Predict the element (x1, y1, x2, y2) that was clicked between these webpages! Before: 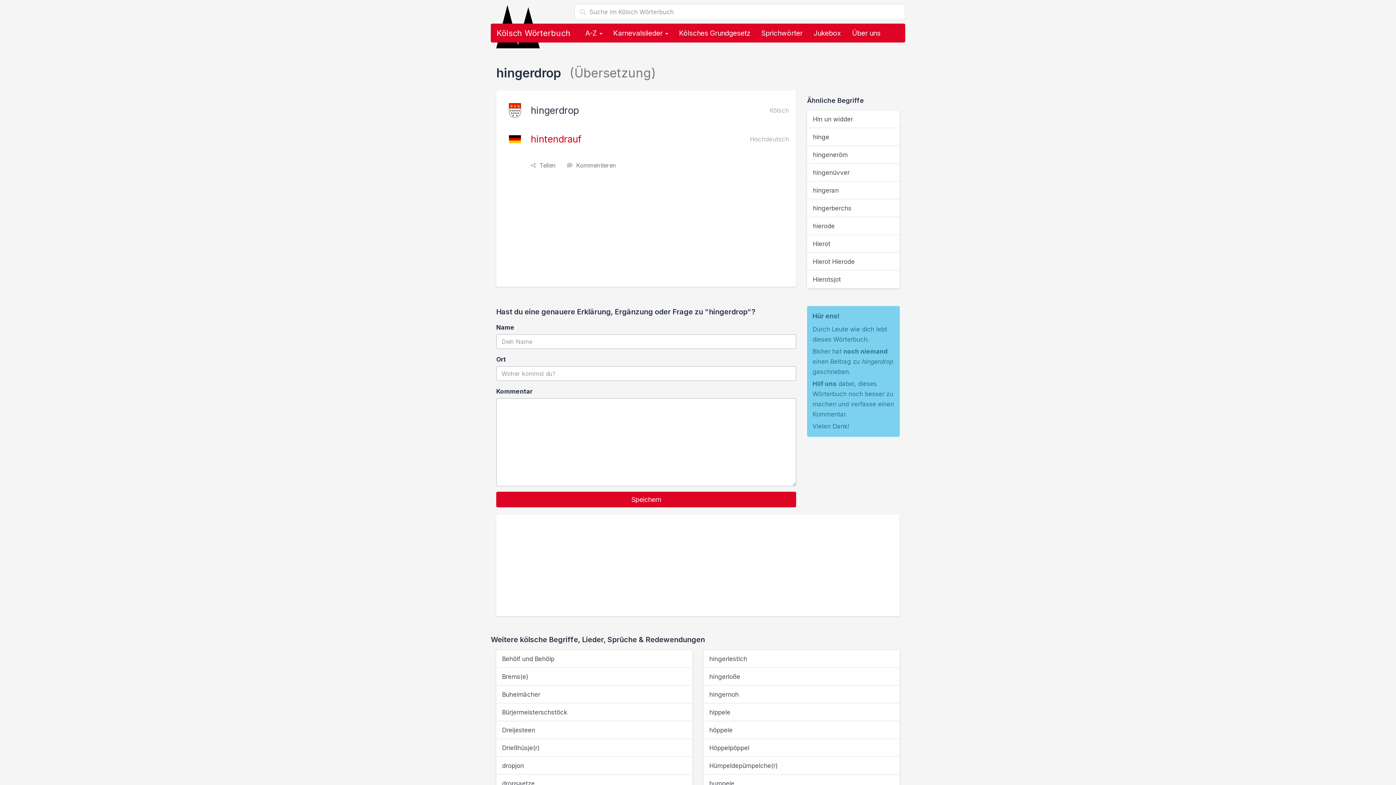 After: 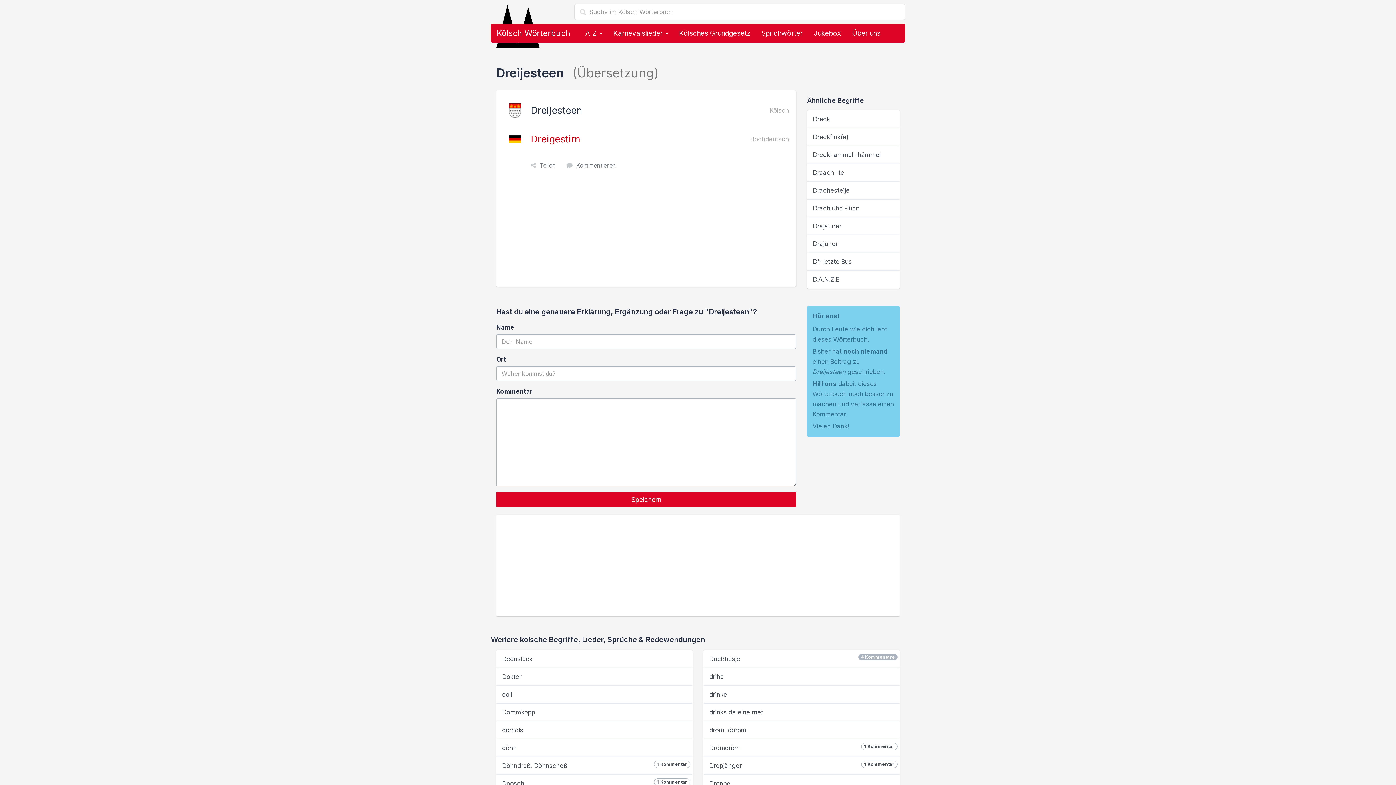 Action: bbox: (496, 721, 692, 739) label: Dreijesteen